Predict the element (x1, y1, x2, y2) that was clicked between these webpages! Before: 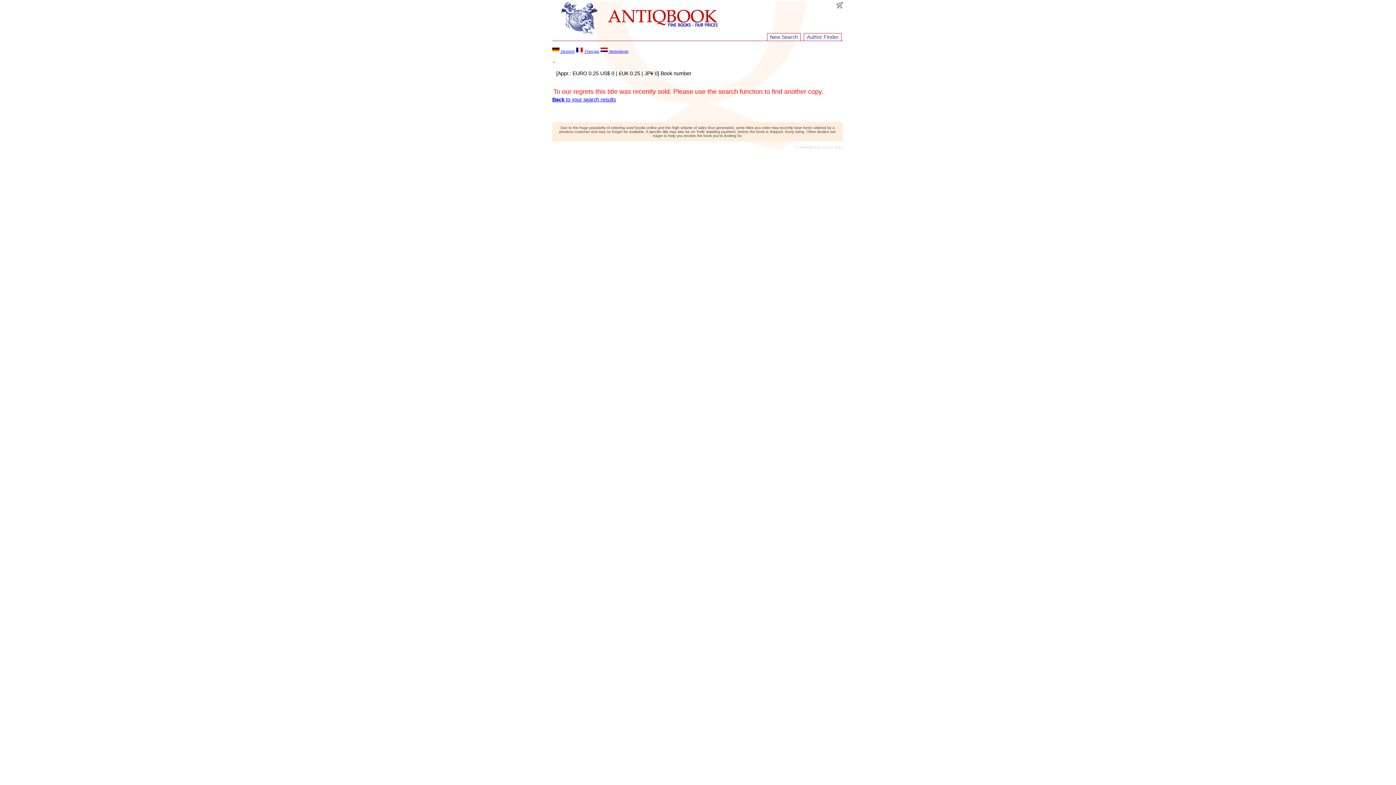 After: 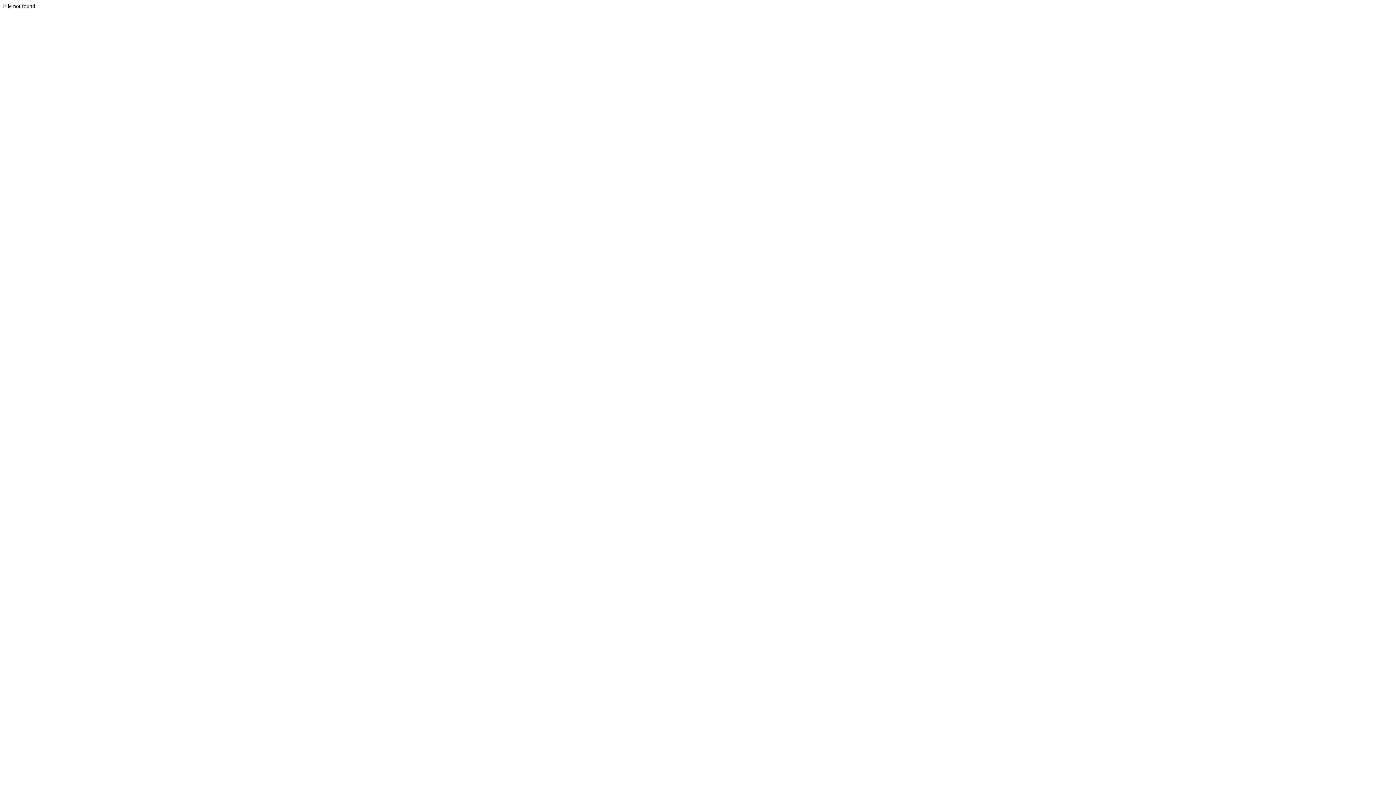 Action: bbox: (837, 3, 843, 9)